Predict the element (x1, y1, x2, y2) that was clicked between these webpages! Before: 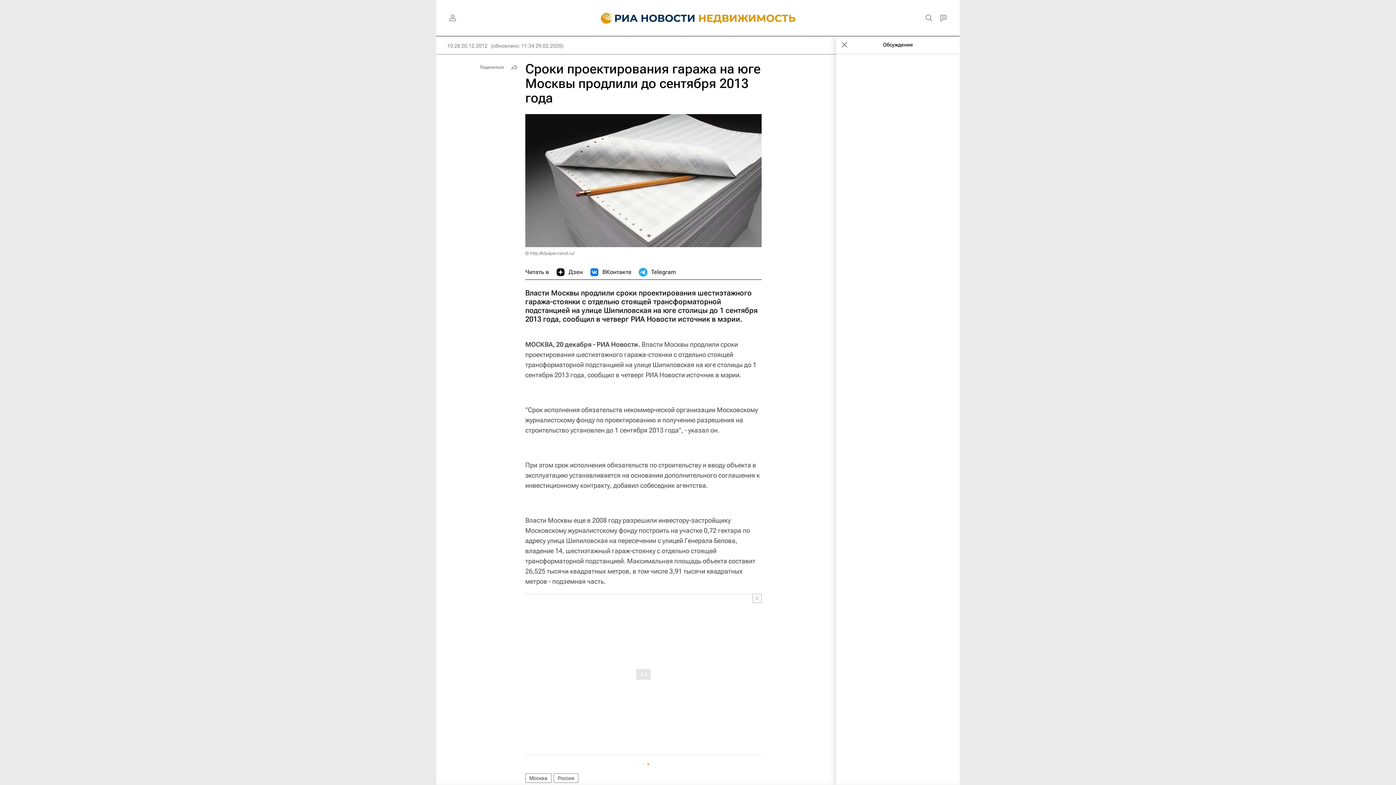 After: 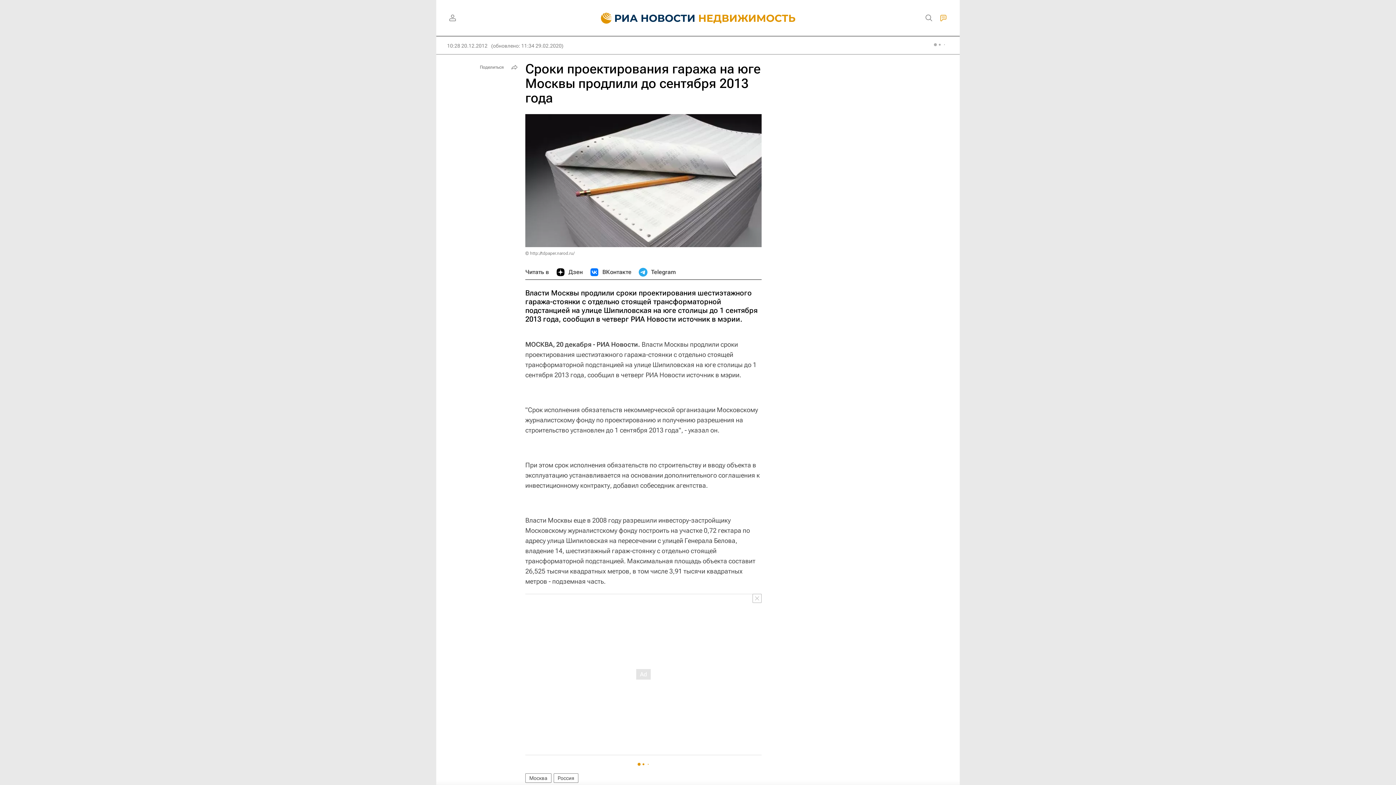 Action: bbox: (936, 10, 950, 25)